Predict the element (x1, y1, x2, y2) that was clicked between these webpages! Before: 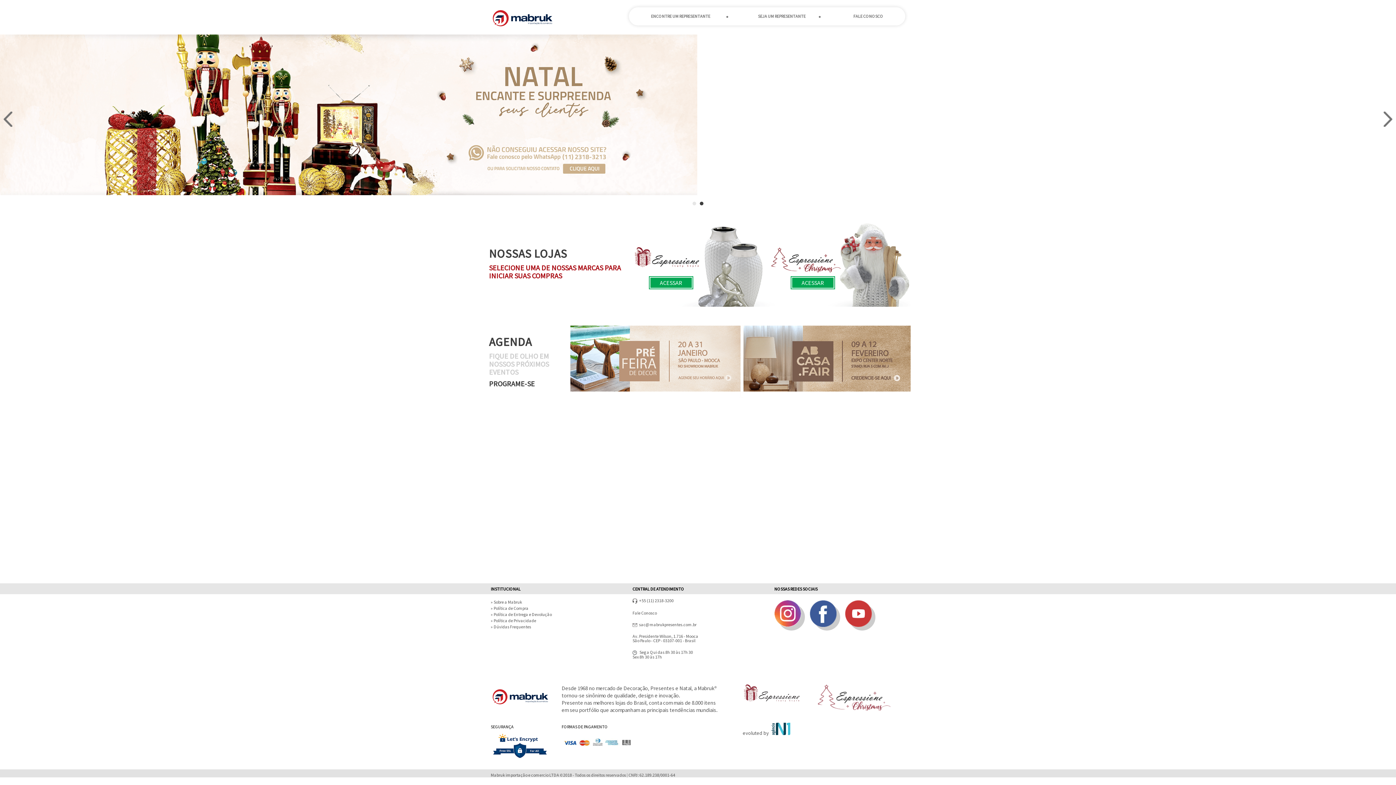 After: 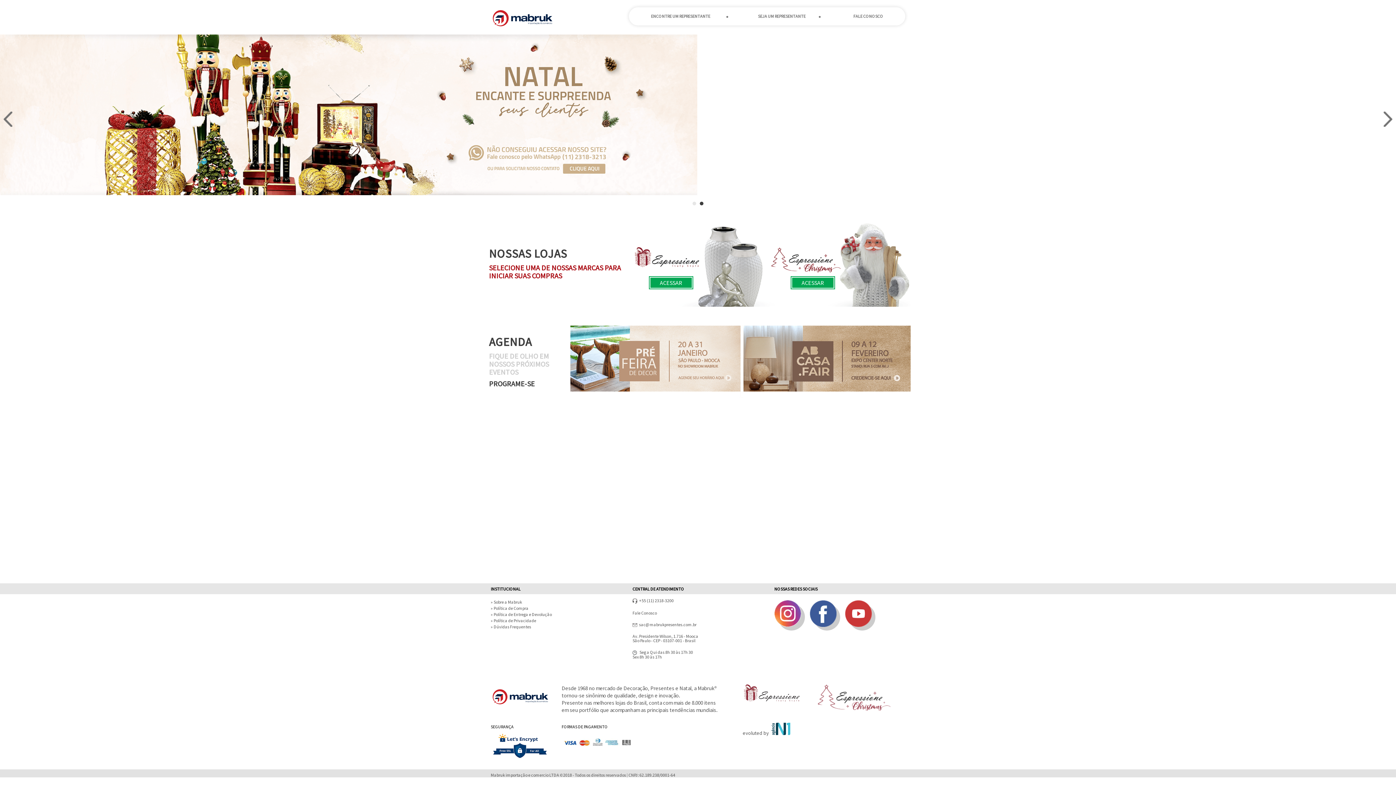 Action: bbox: (1384, 111, 1392, 126) label: Next